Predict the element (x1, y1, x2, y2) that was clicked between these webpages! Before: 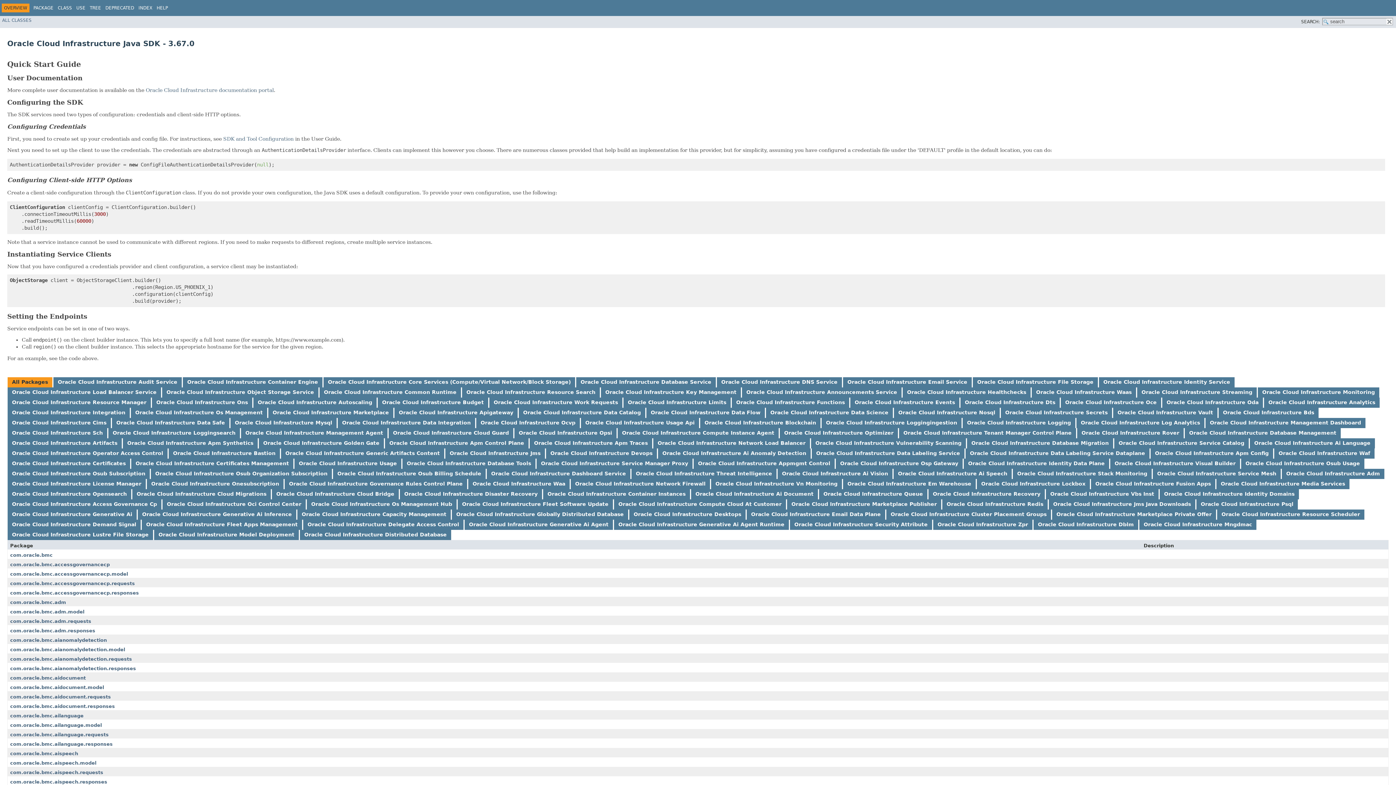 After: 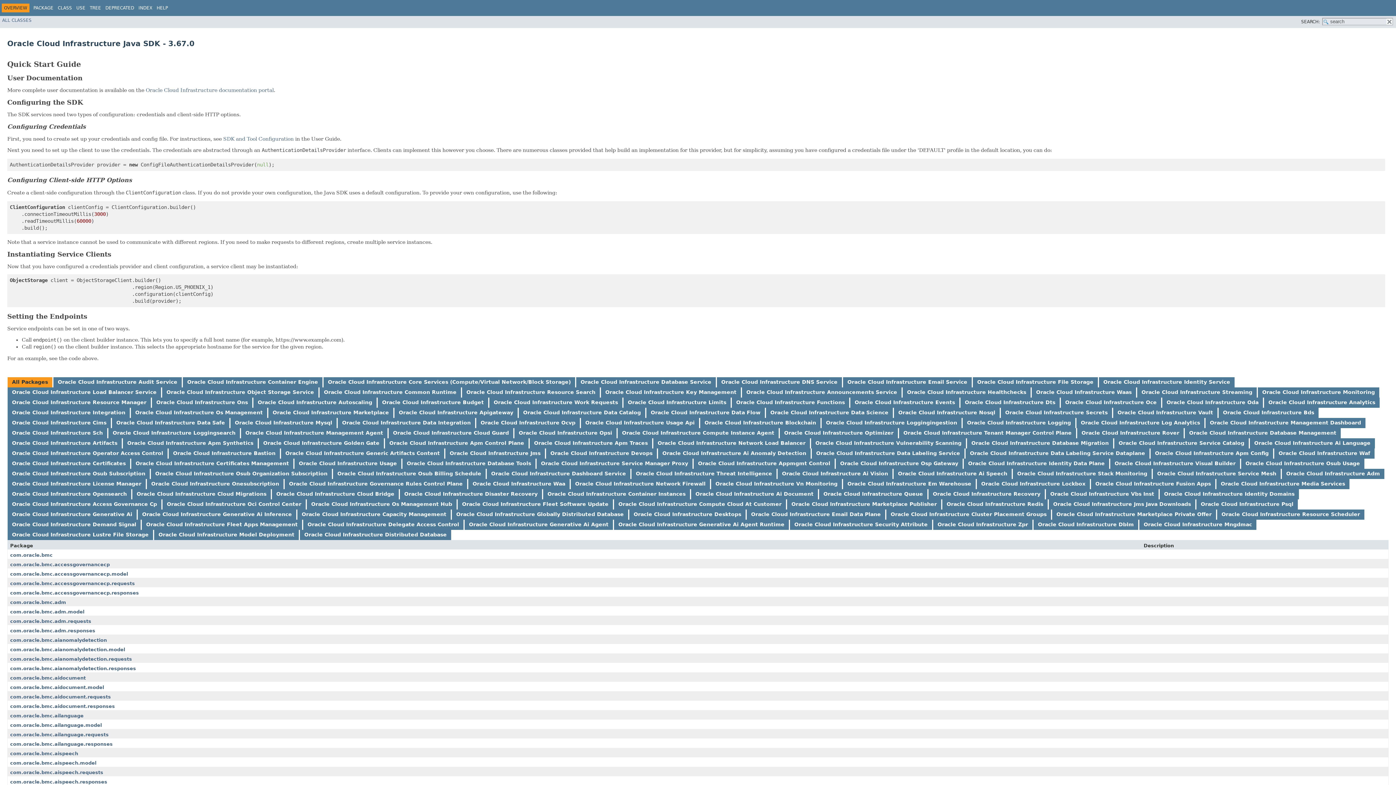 Action: label: Oracle Cloud Infrastructure Desktops bbox: (633, 511, 741, 517)